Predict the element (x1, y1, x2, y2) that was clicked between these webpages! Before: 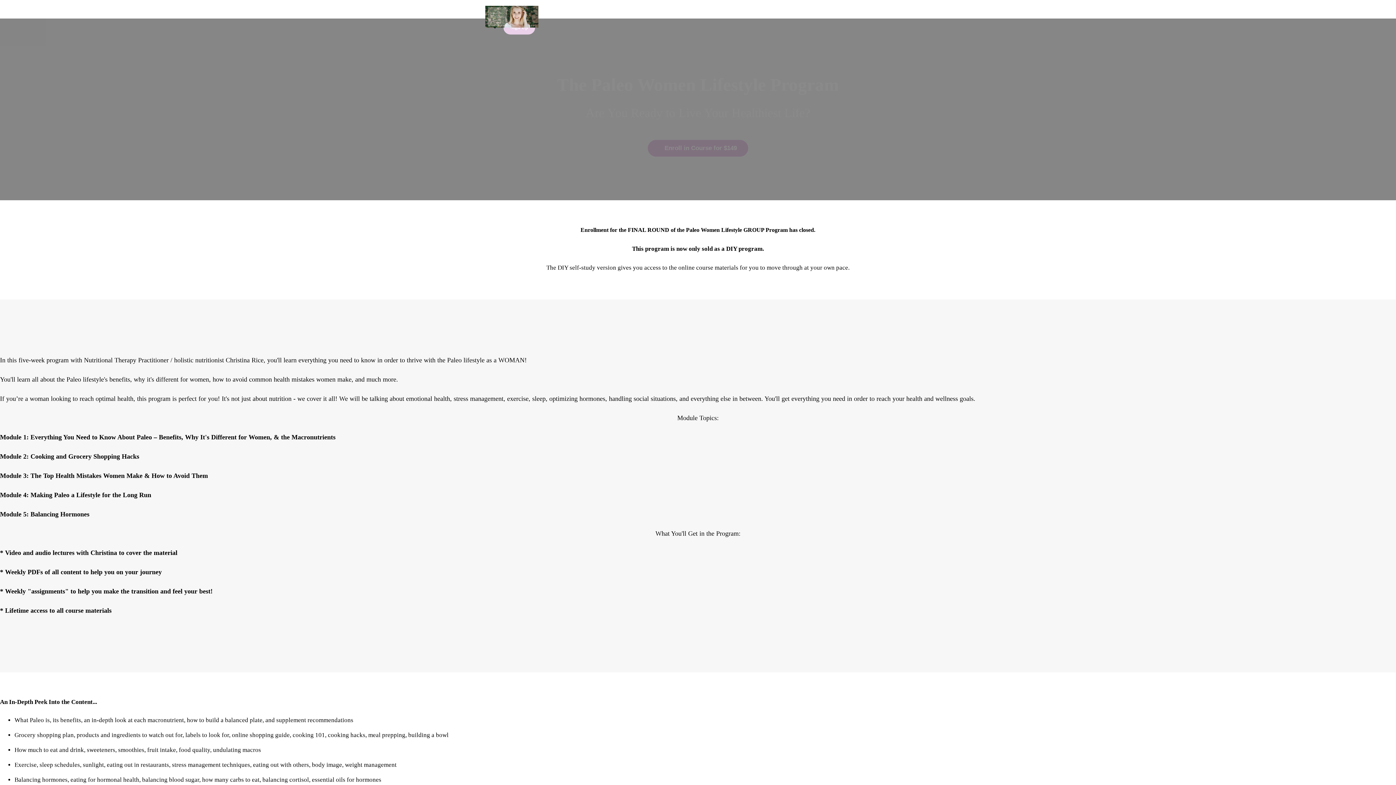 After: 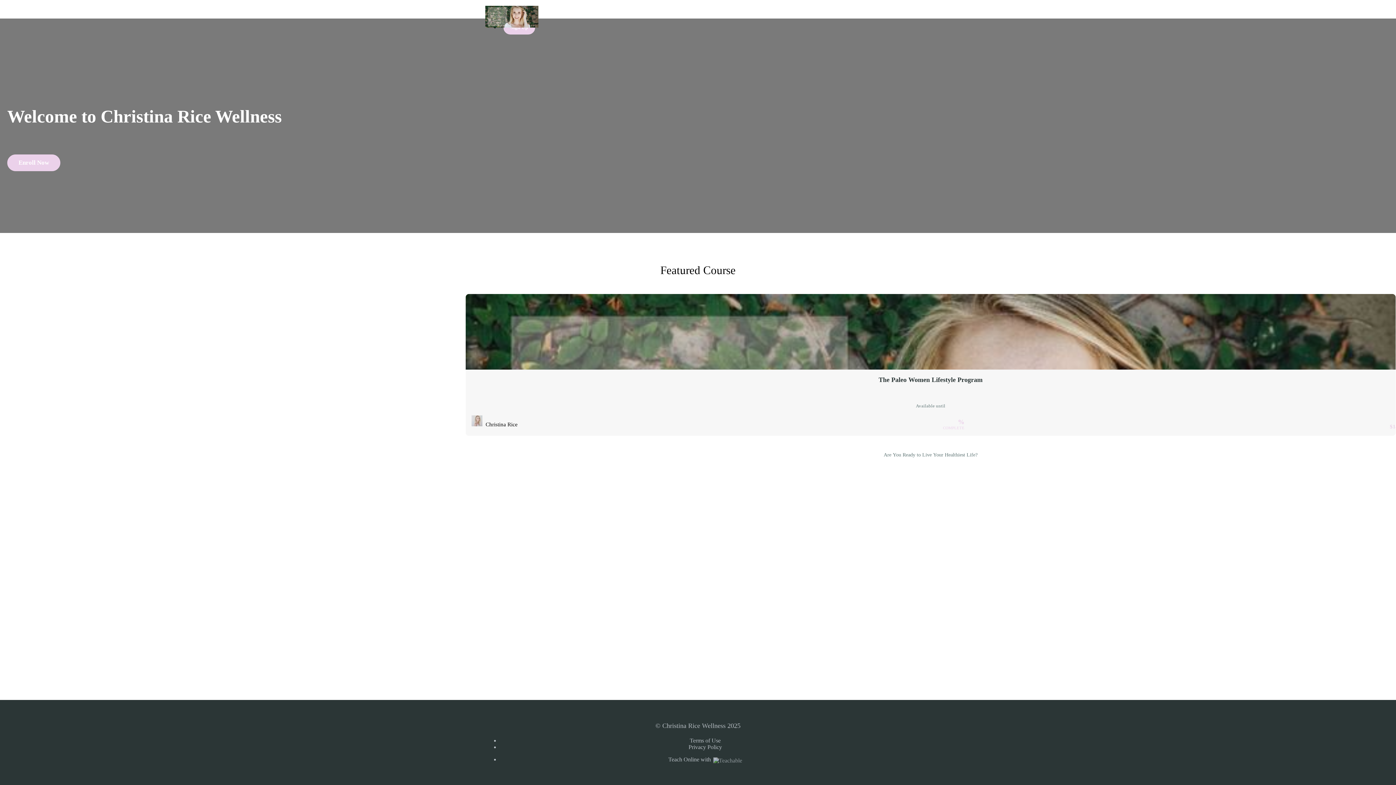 Action: bbox: (480, 5, 543, 27)